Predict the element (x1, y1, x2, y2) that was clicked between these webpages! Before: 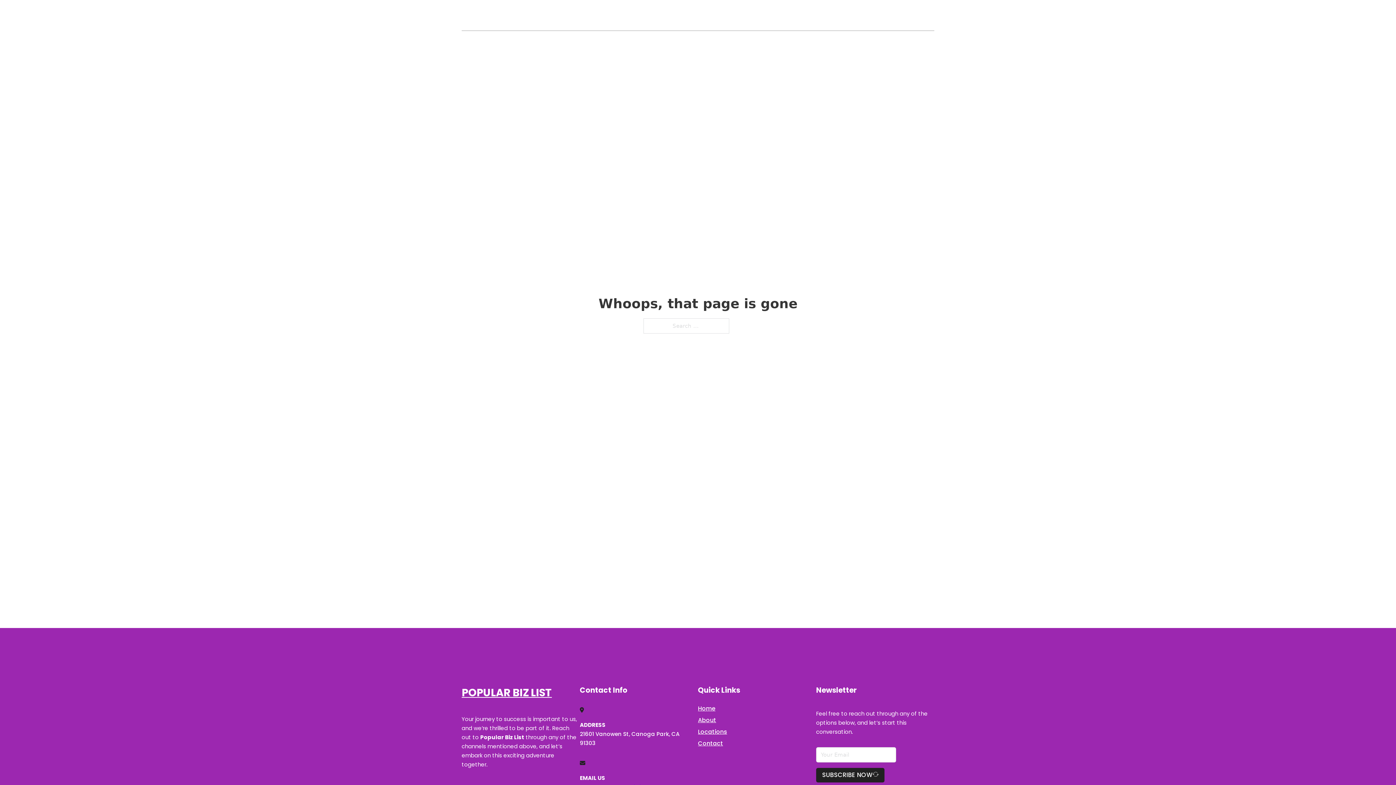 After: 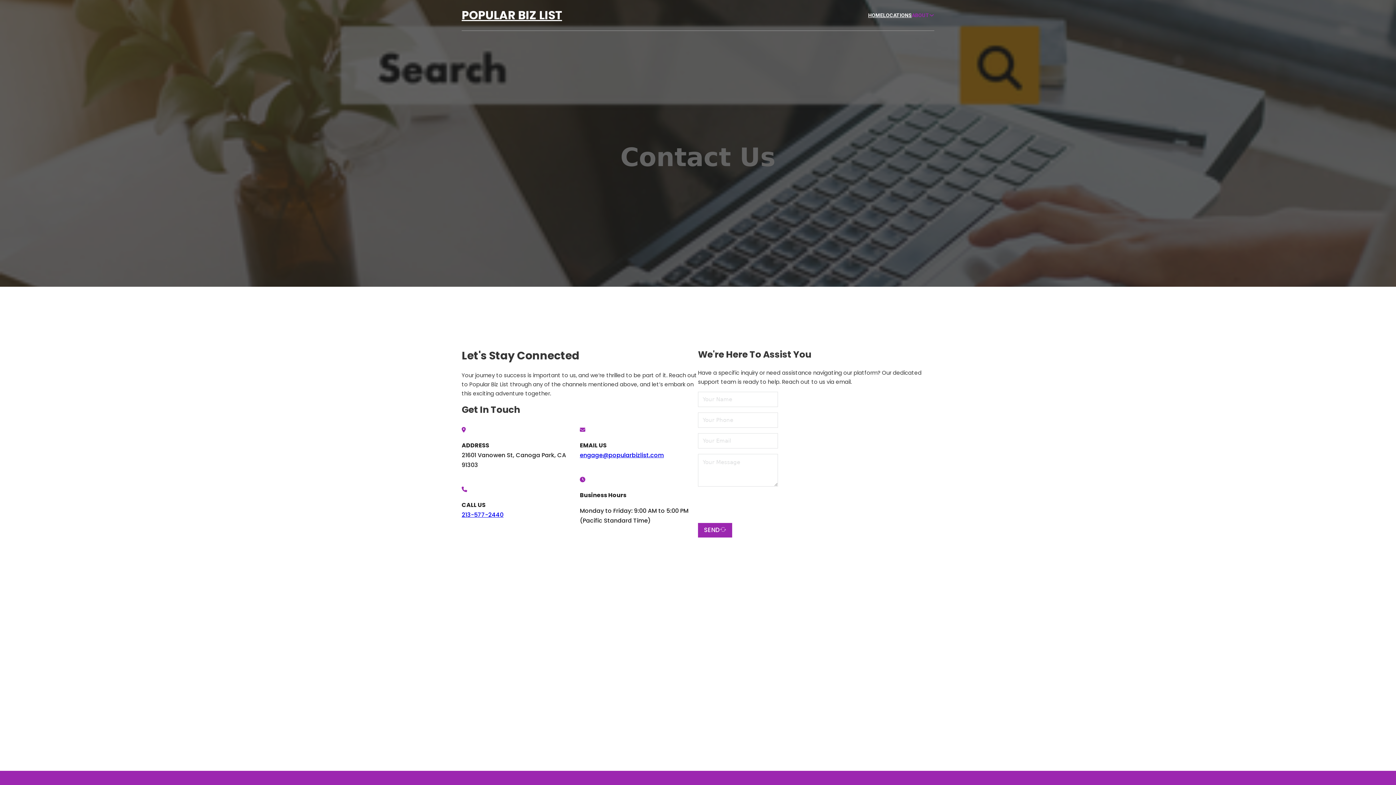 Action: label: Contact bbox: (698, 738, 723, 748)